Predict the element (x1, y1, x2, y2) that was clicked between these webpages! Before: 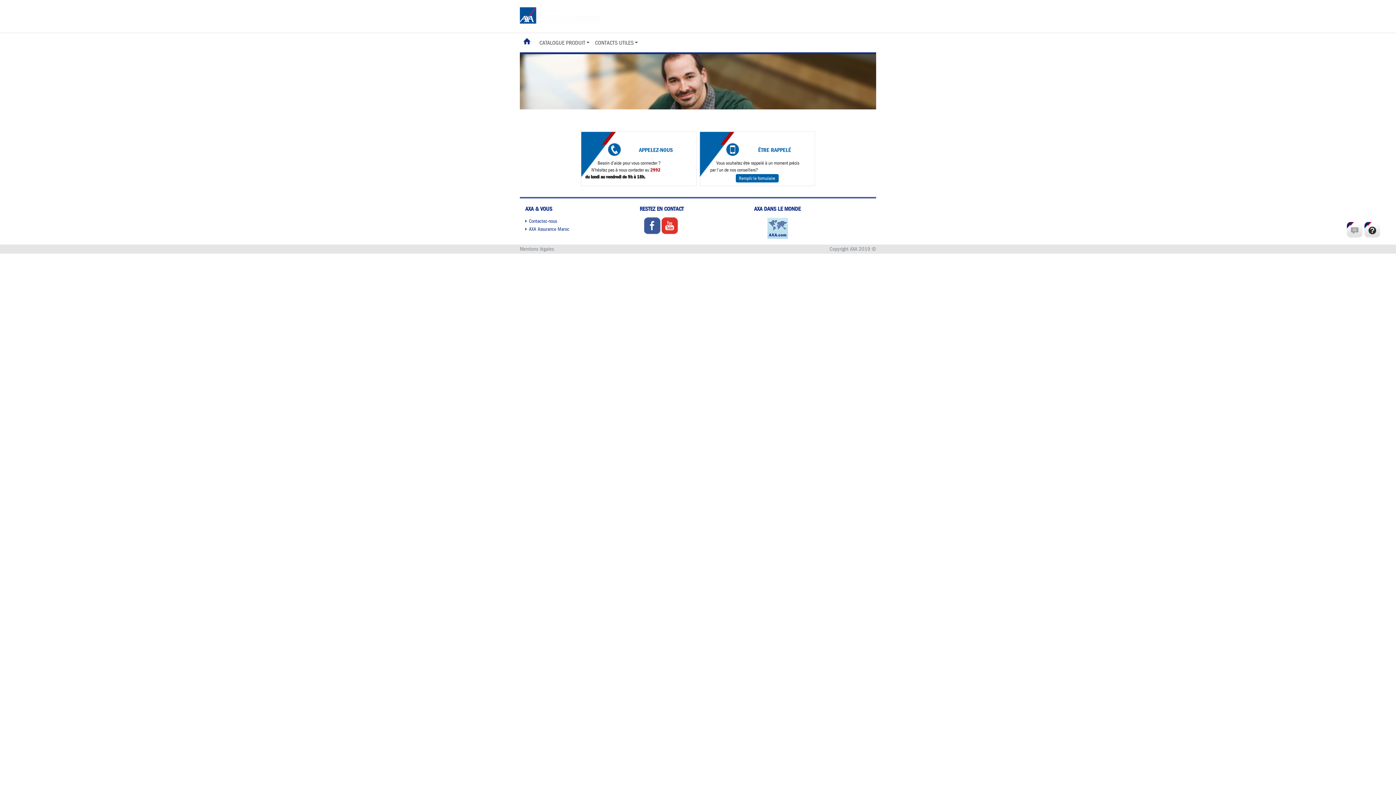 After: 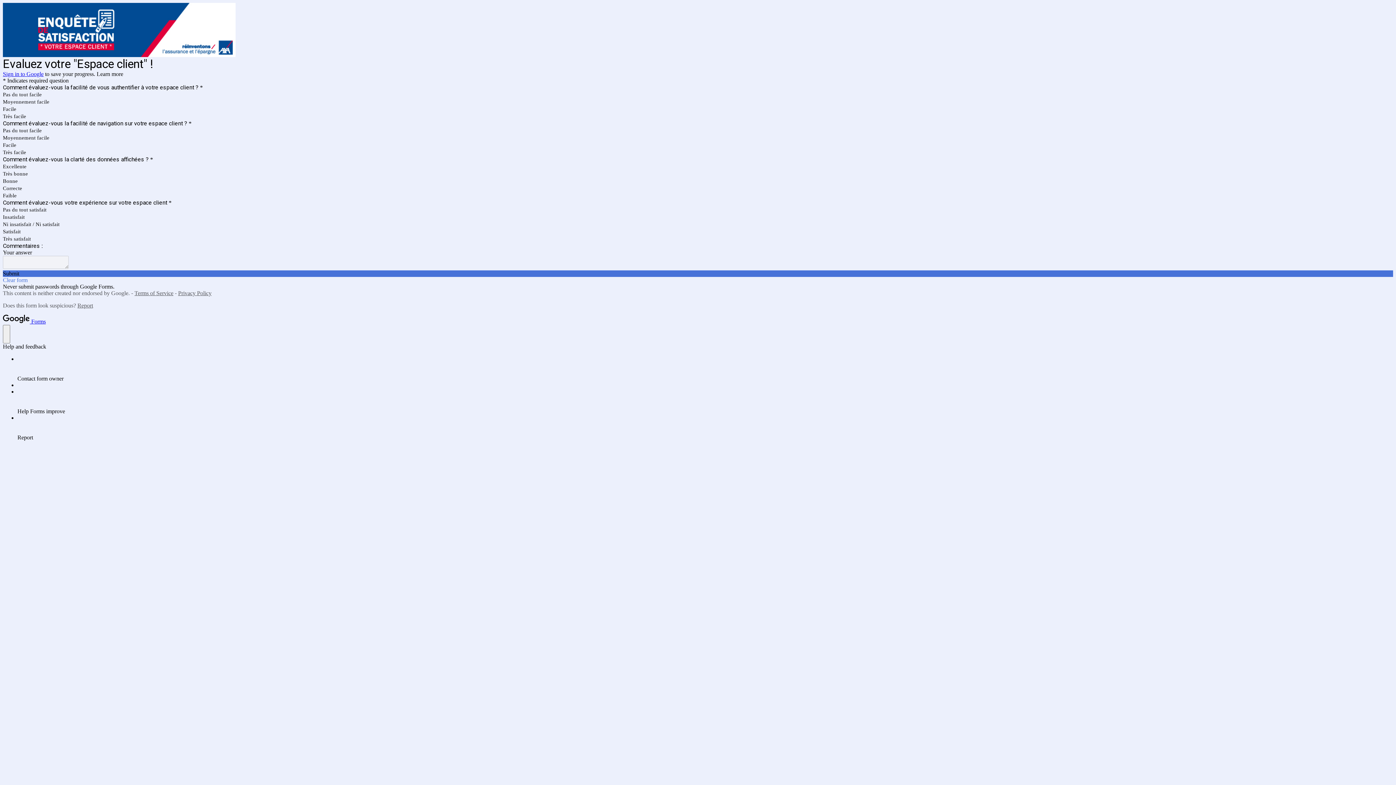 Action: label:   bbox: (1346, 221, 1364, 239)